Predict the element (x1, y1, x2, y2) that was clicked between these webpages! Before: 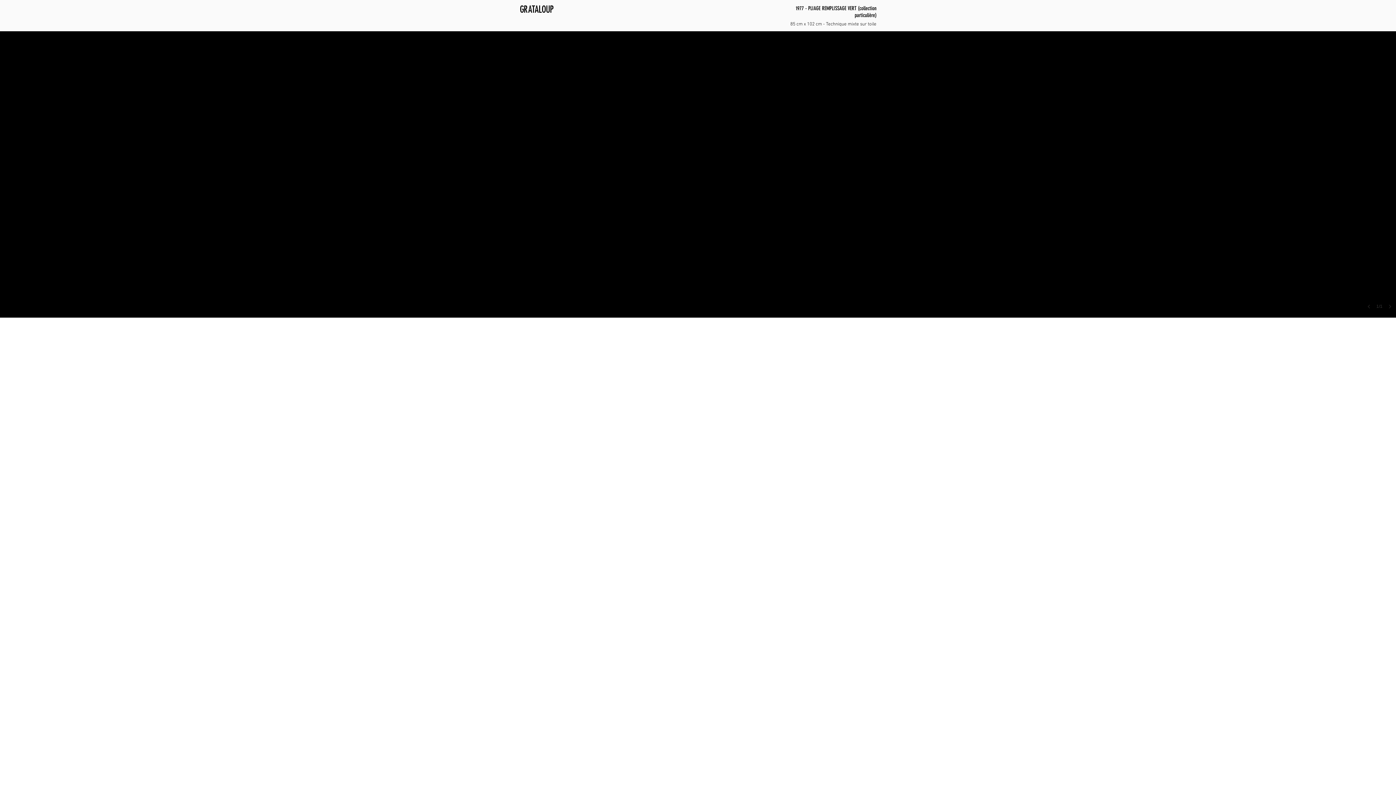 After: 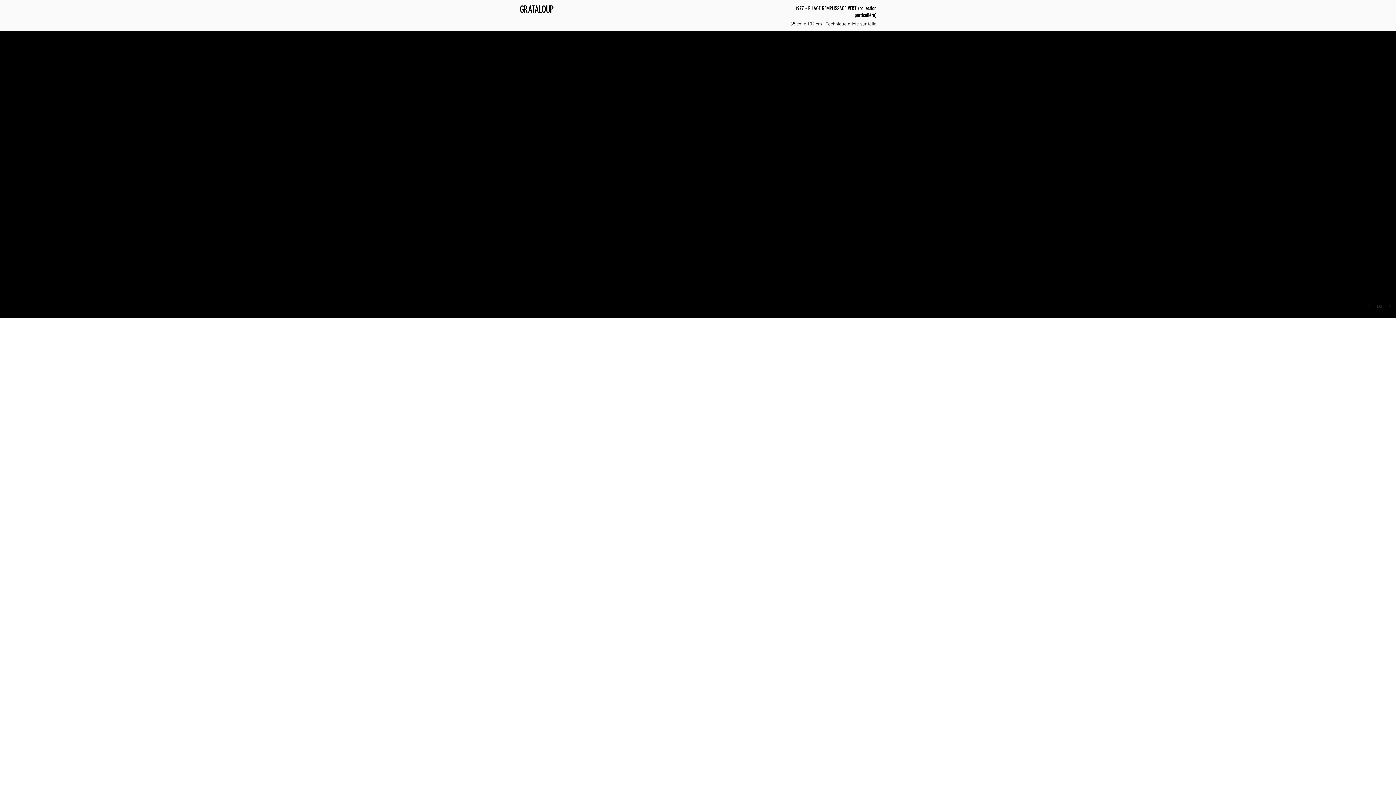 Action: bbox: (1363, 298, 1376, 314)